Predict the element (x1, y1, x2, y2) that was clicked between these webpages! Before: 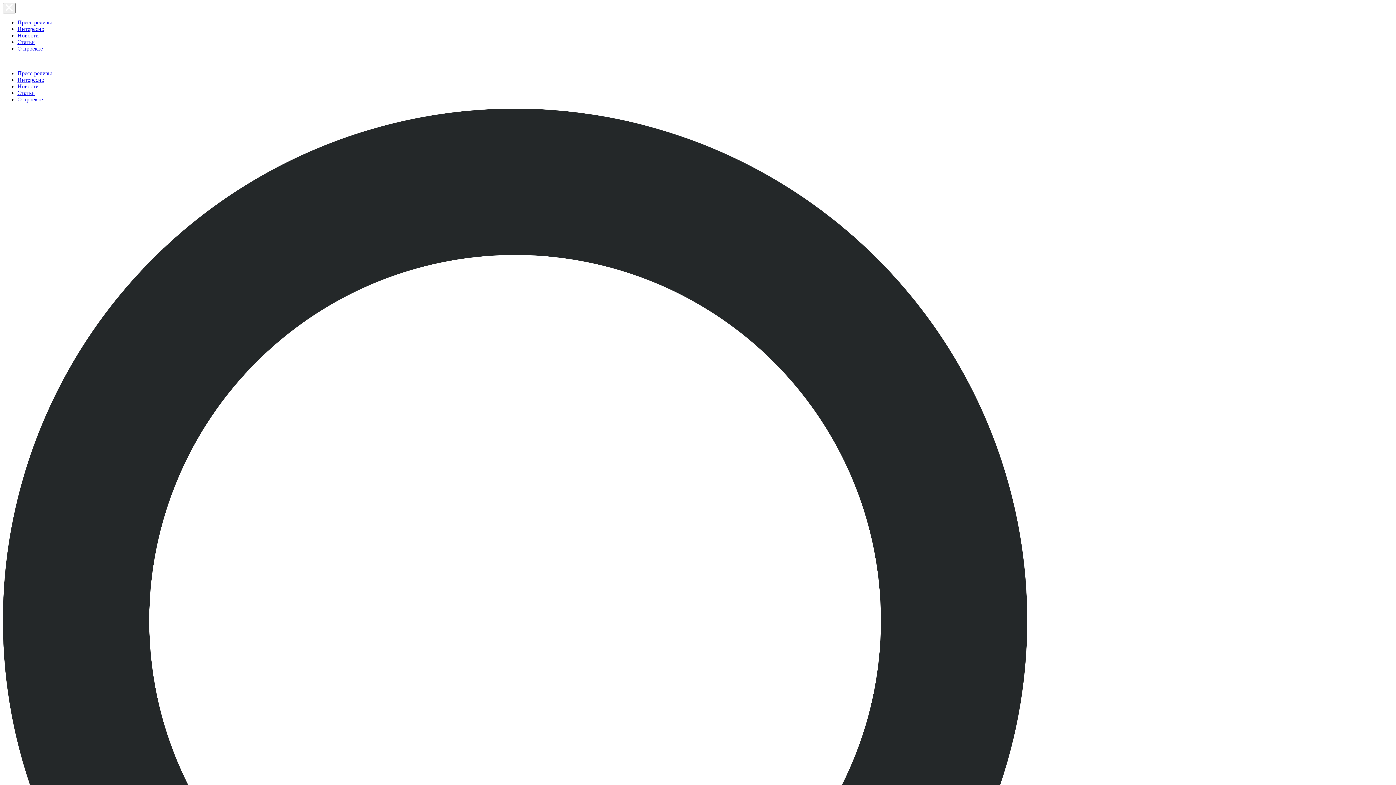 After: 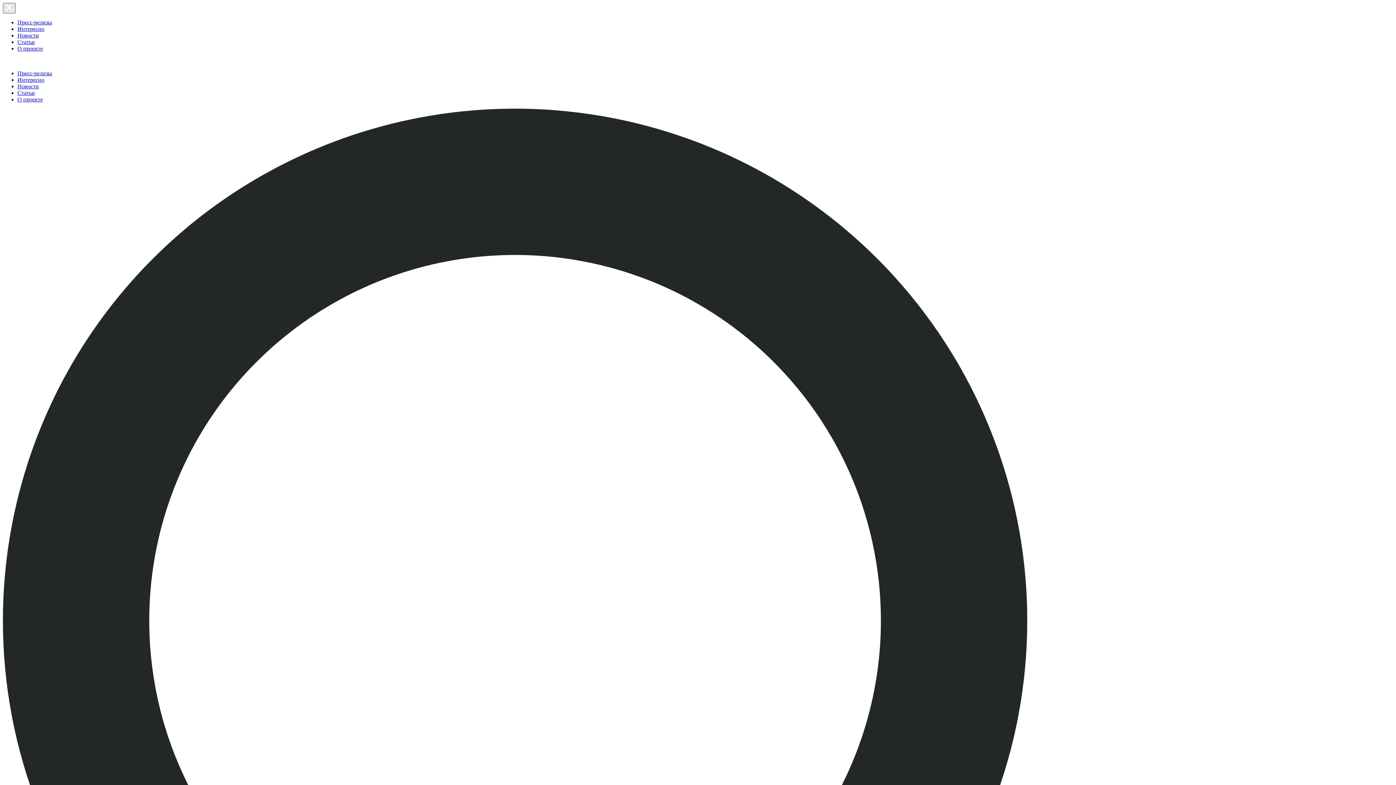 Action: bbox: (2, 2, 15, 13) label: Close menu